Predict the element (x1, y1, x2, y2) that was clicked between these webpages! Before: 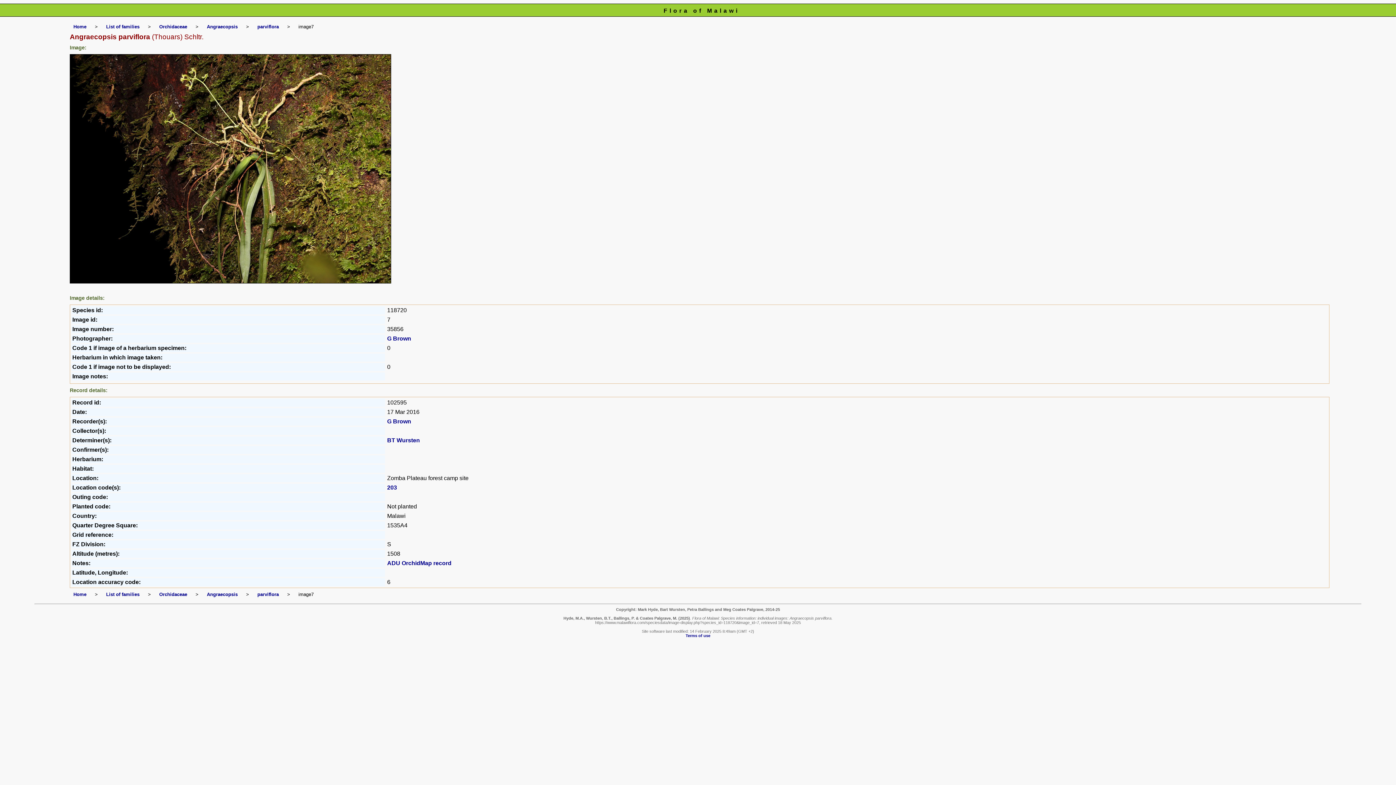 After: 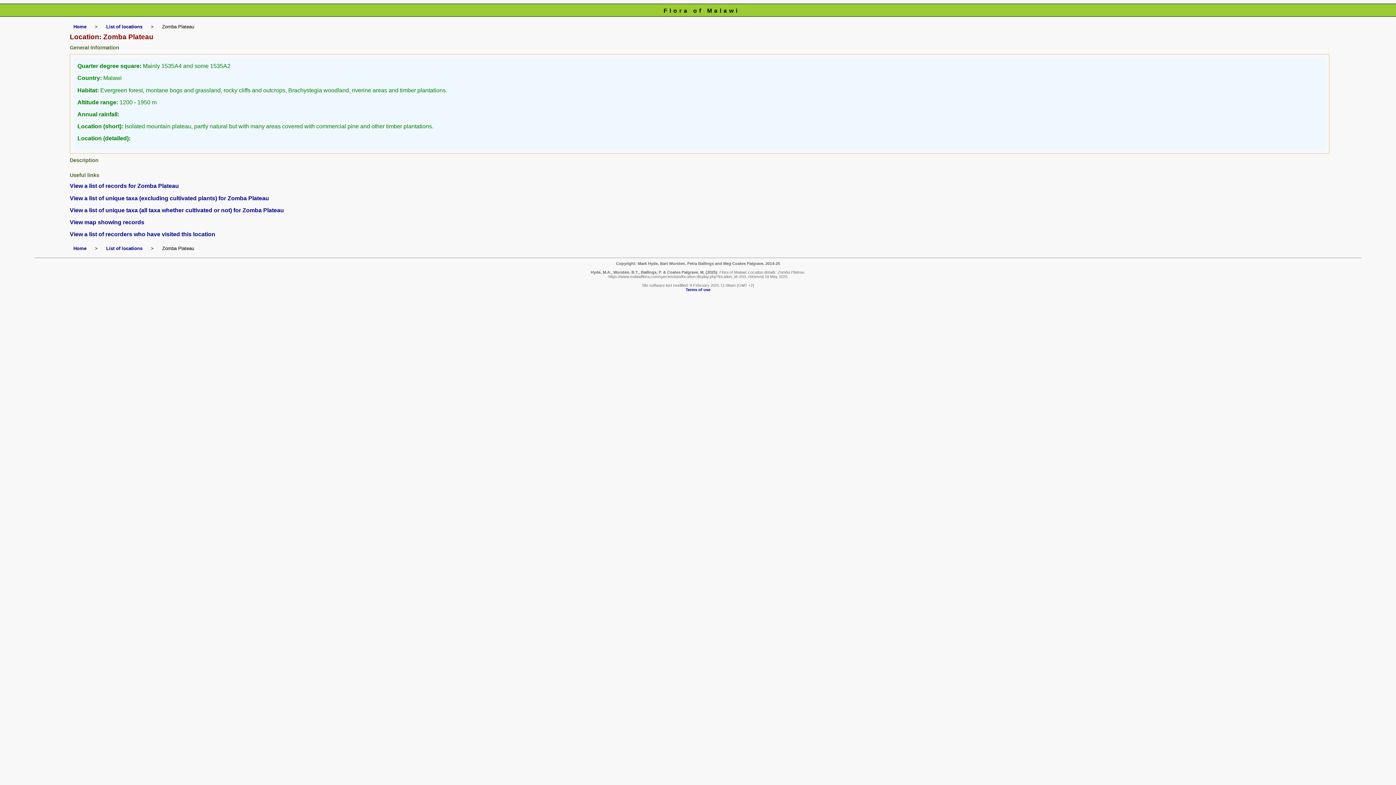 Action: label: 203 bbox: (387, 484, 397, 490)